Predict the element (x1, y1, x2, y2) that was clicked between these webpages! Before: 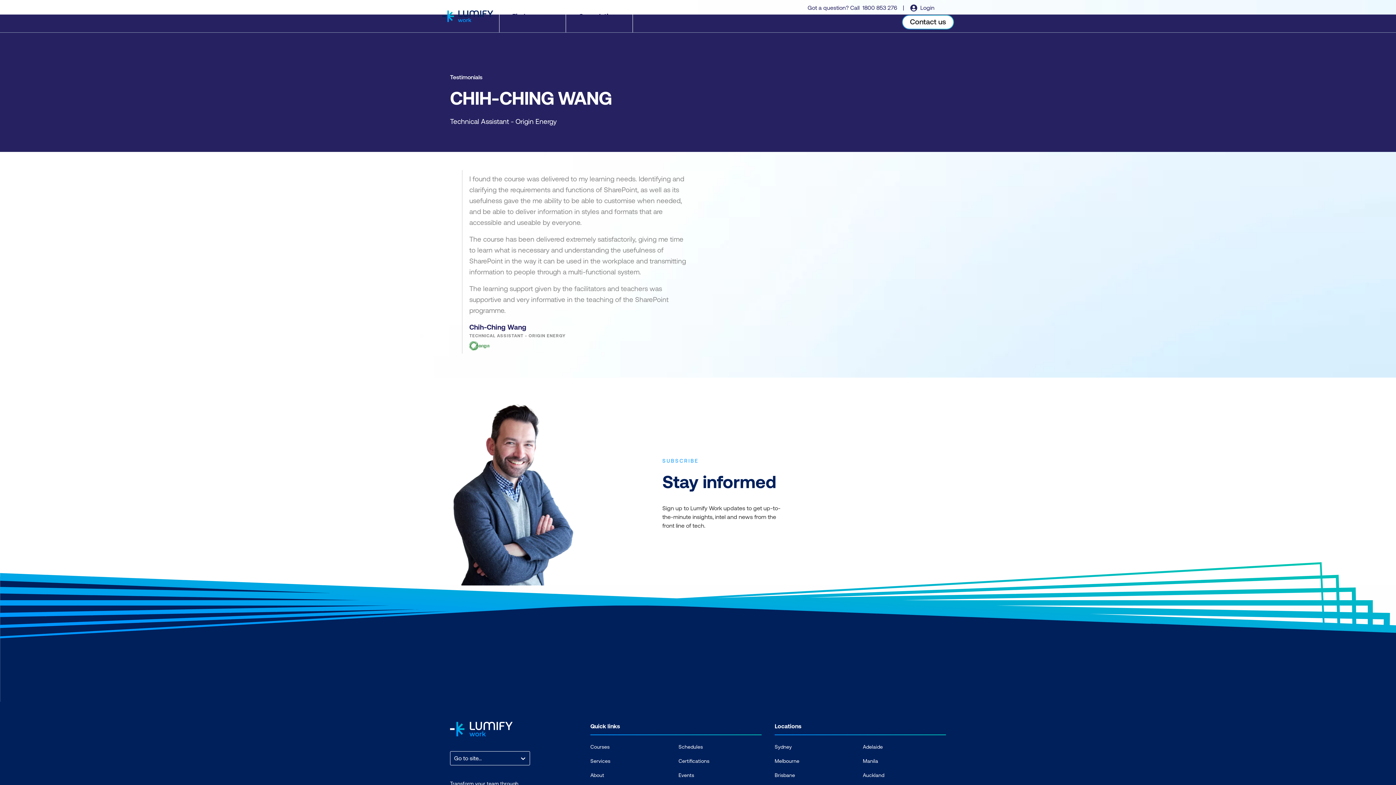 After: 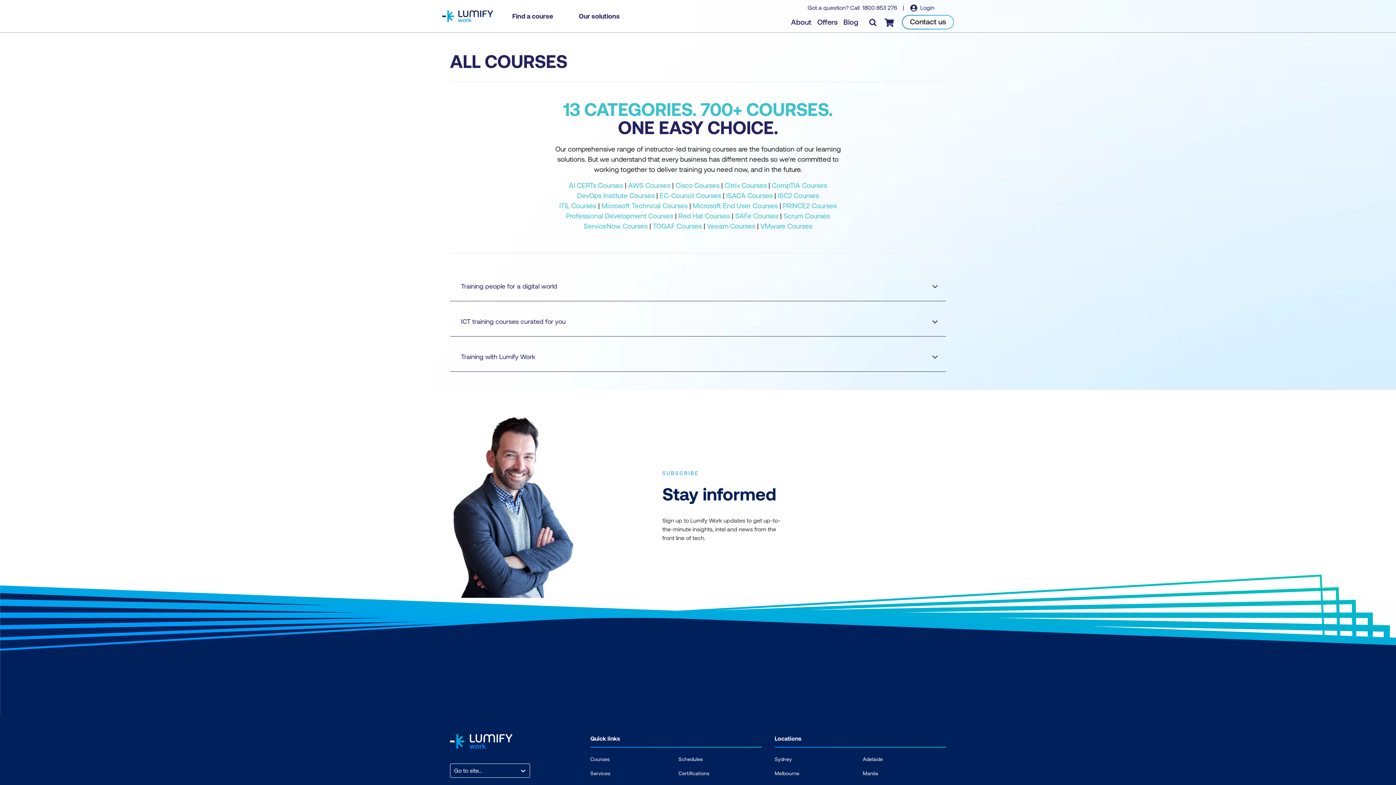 Action: bbox: (590, 742, 673, 752) label: Courses